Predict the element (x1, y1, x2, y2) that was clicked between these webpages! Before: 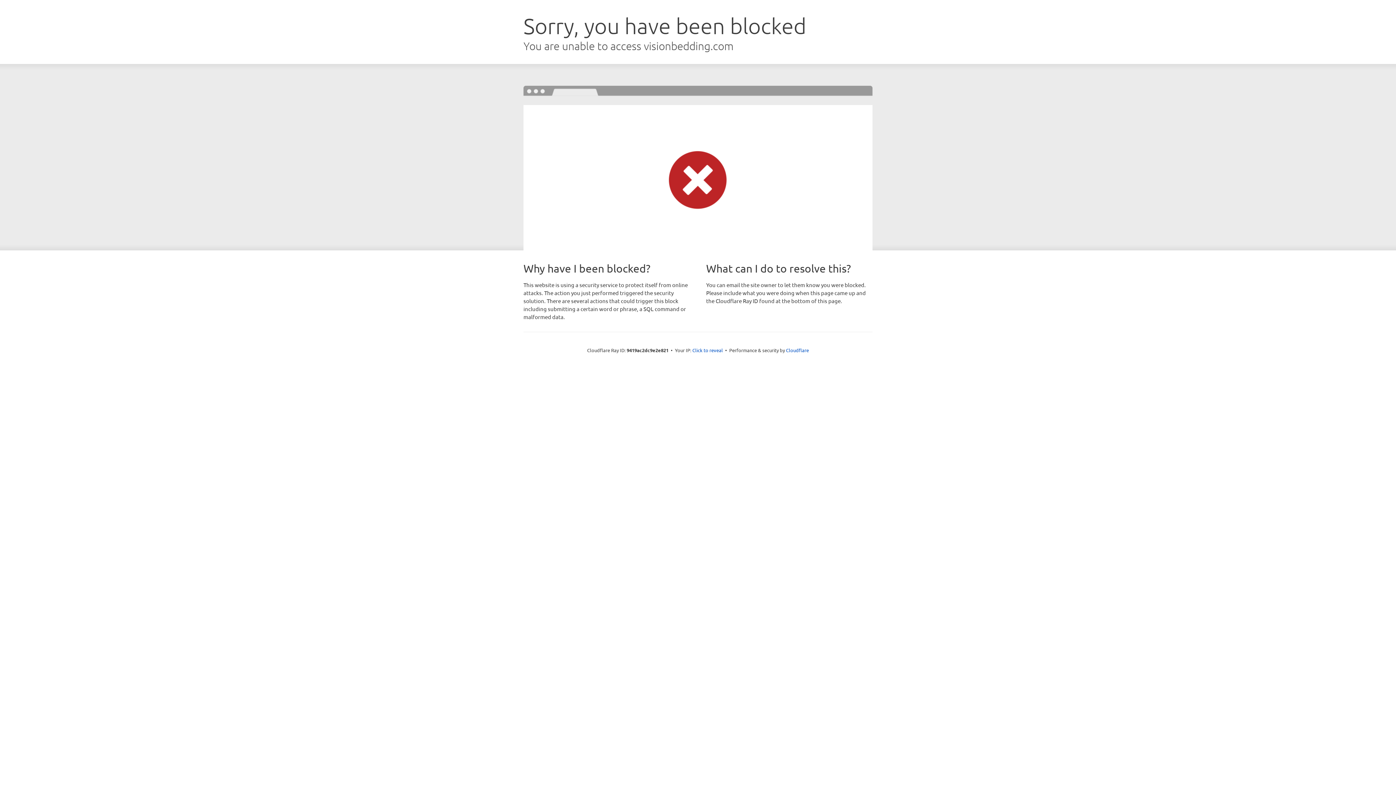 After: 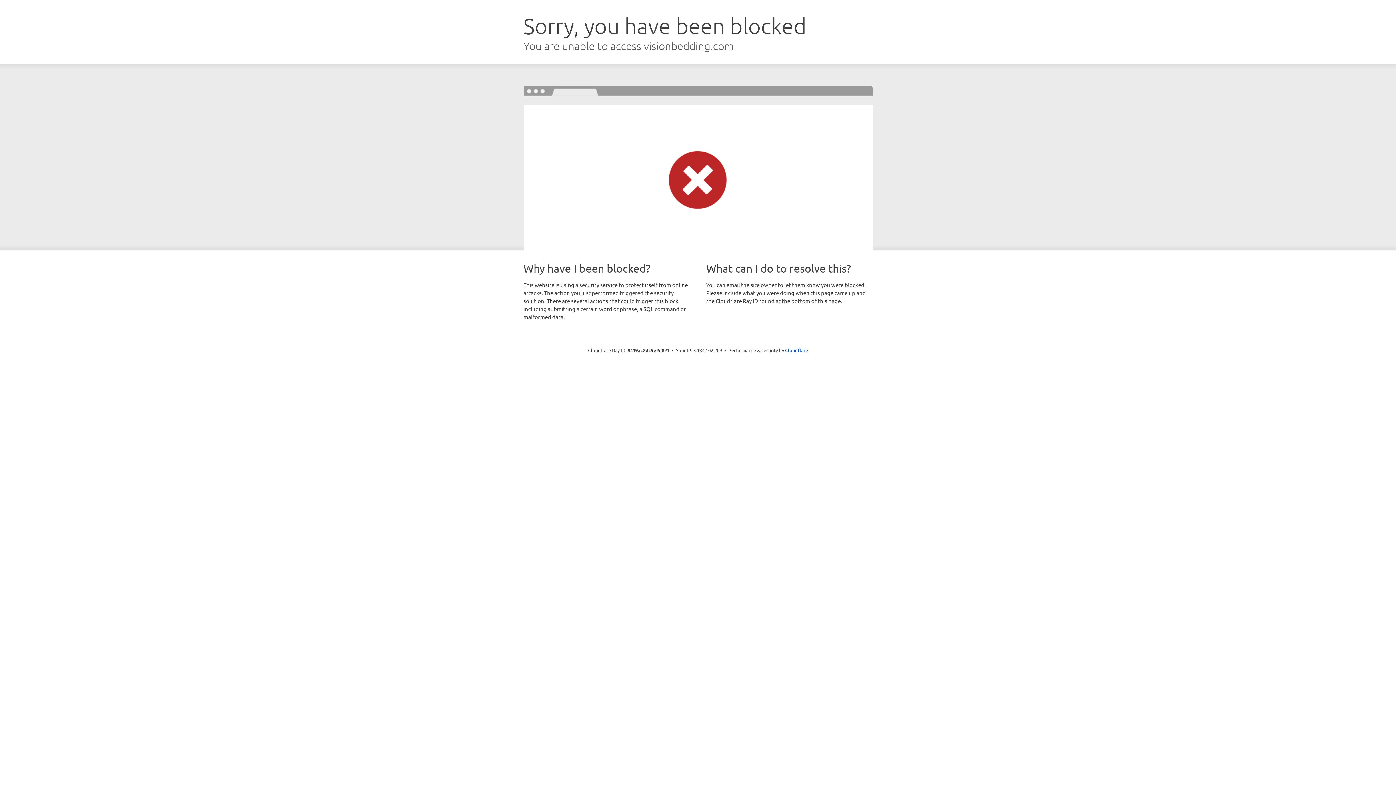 Action: bbox: (692, 346, 723, 353) label: Click to reveal